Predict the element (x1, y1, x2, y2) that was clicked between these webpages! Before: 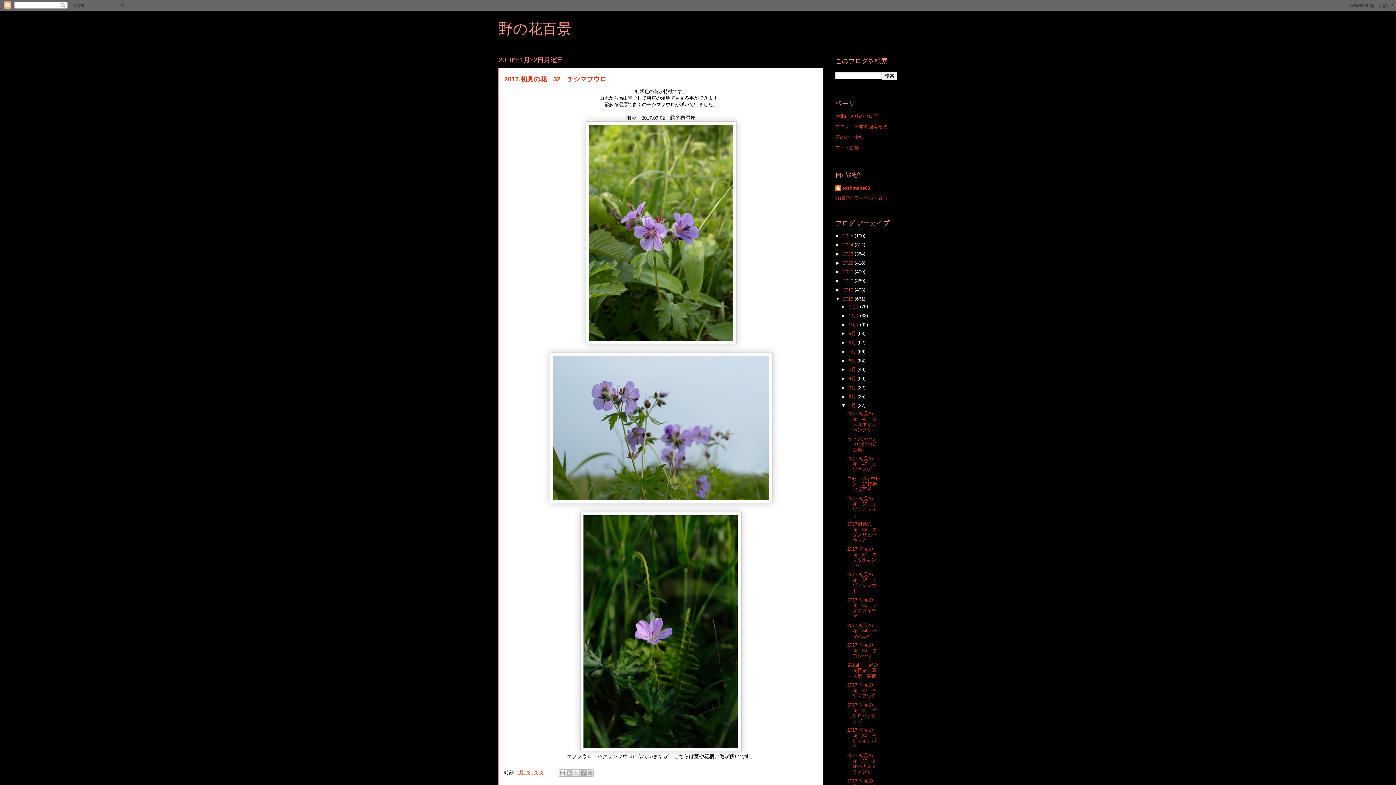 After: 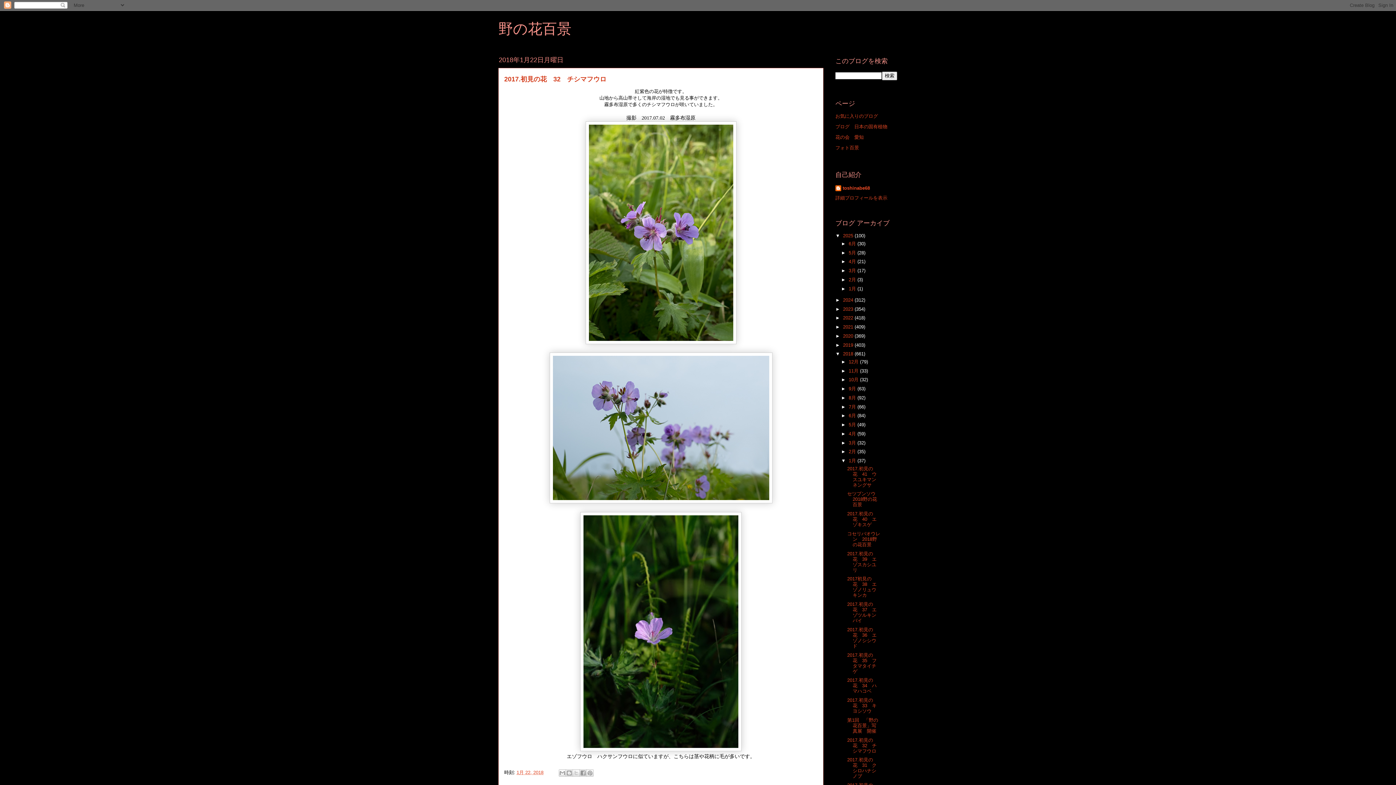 Action: bbox: (835, 233, 843, 238) label: ►  